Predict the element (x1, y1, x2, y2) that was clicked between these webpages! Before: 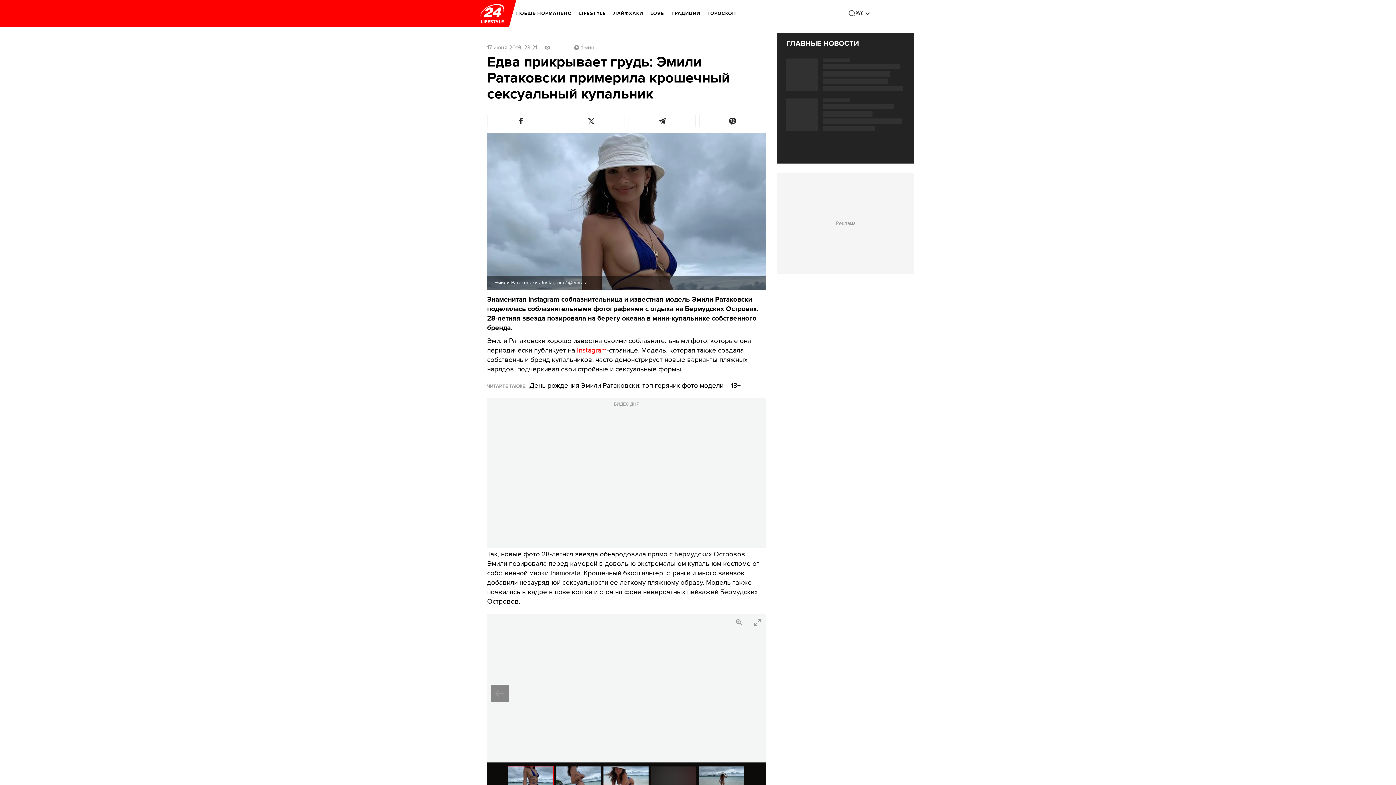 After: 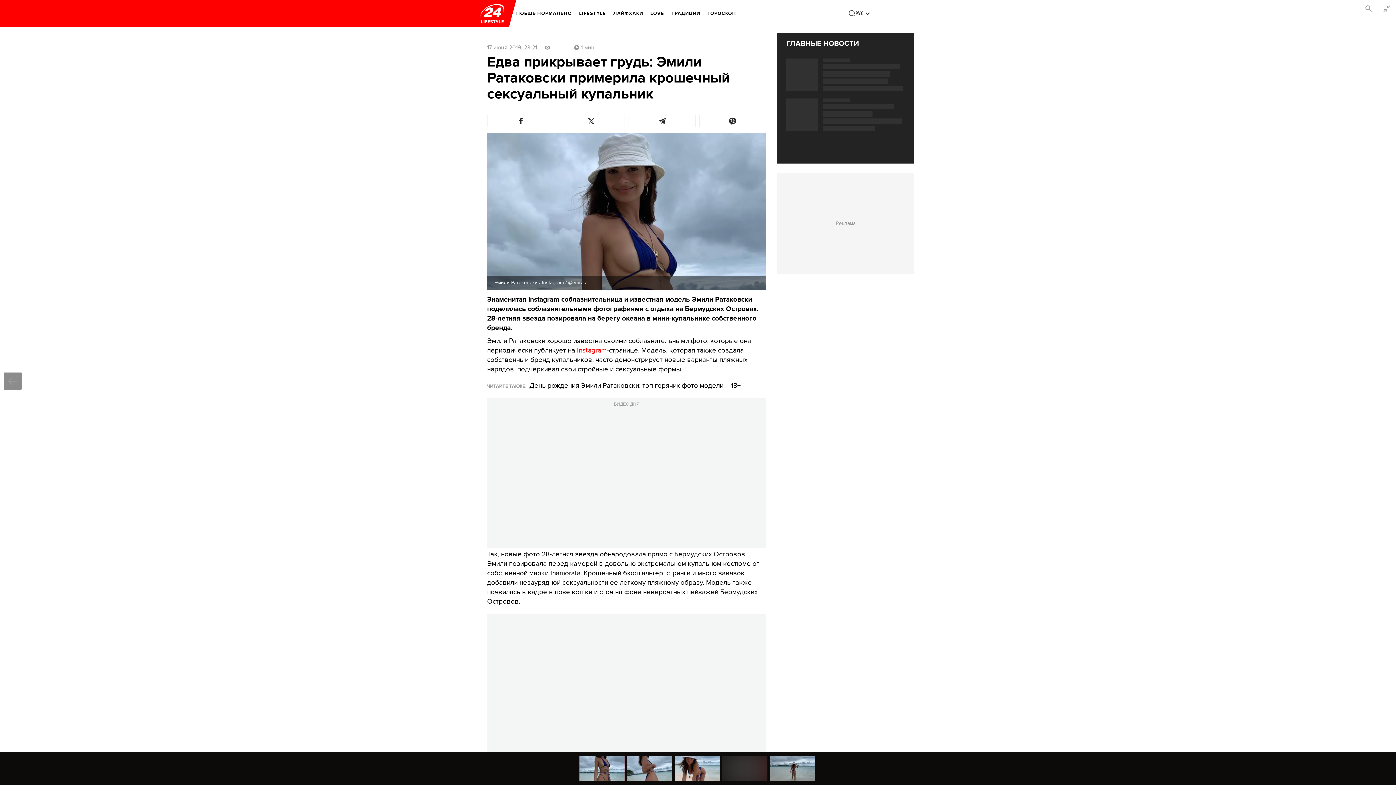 Action: bbox: (748, 614, 766, 631) label: Toggle maximize